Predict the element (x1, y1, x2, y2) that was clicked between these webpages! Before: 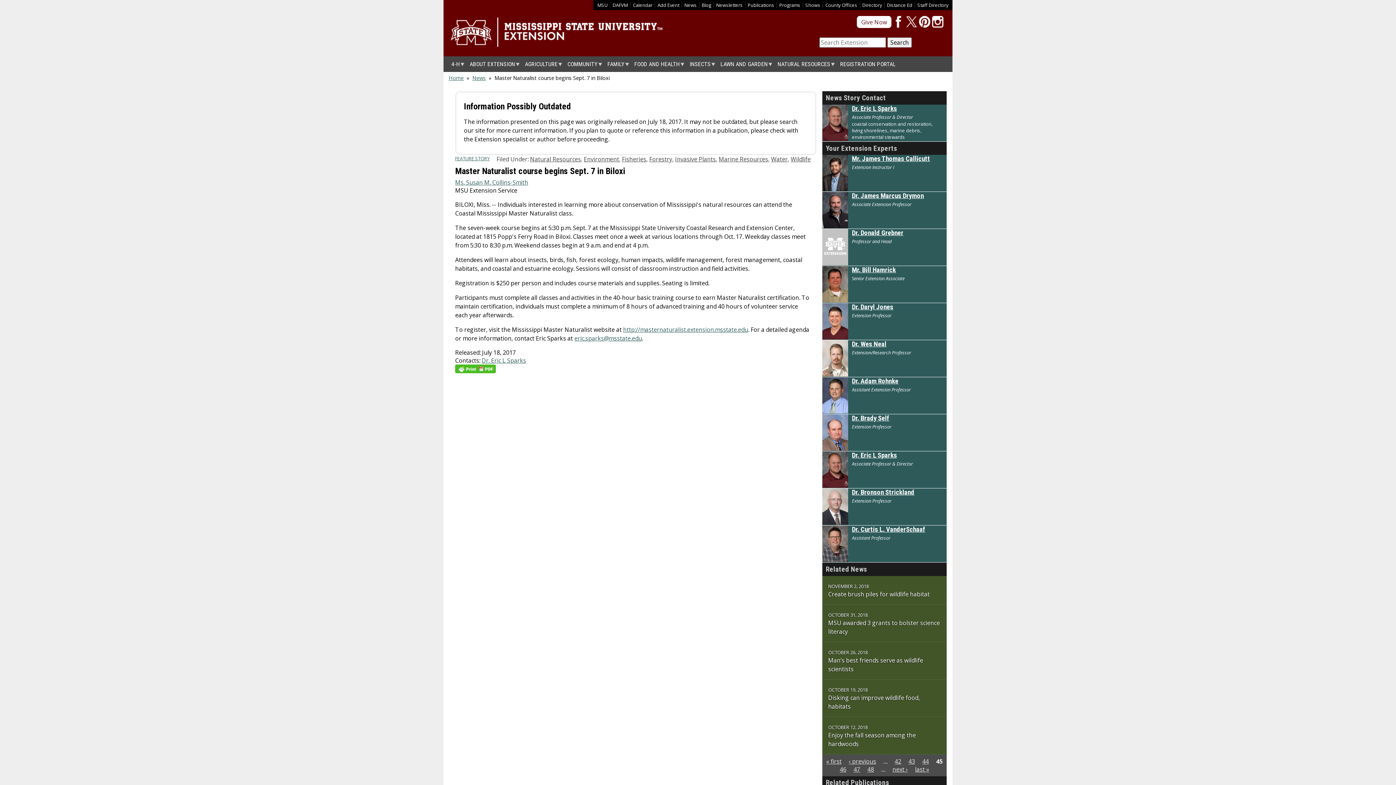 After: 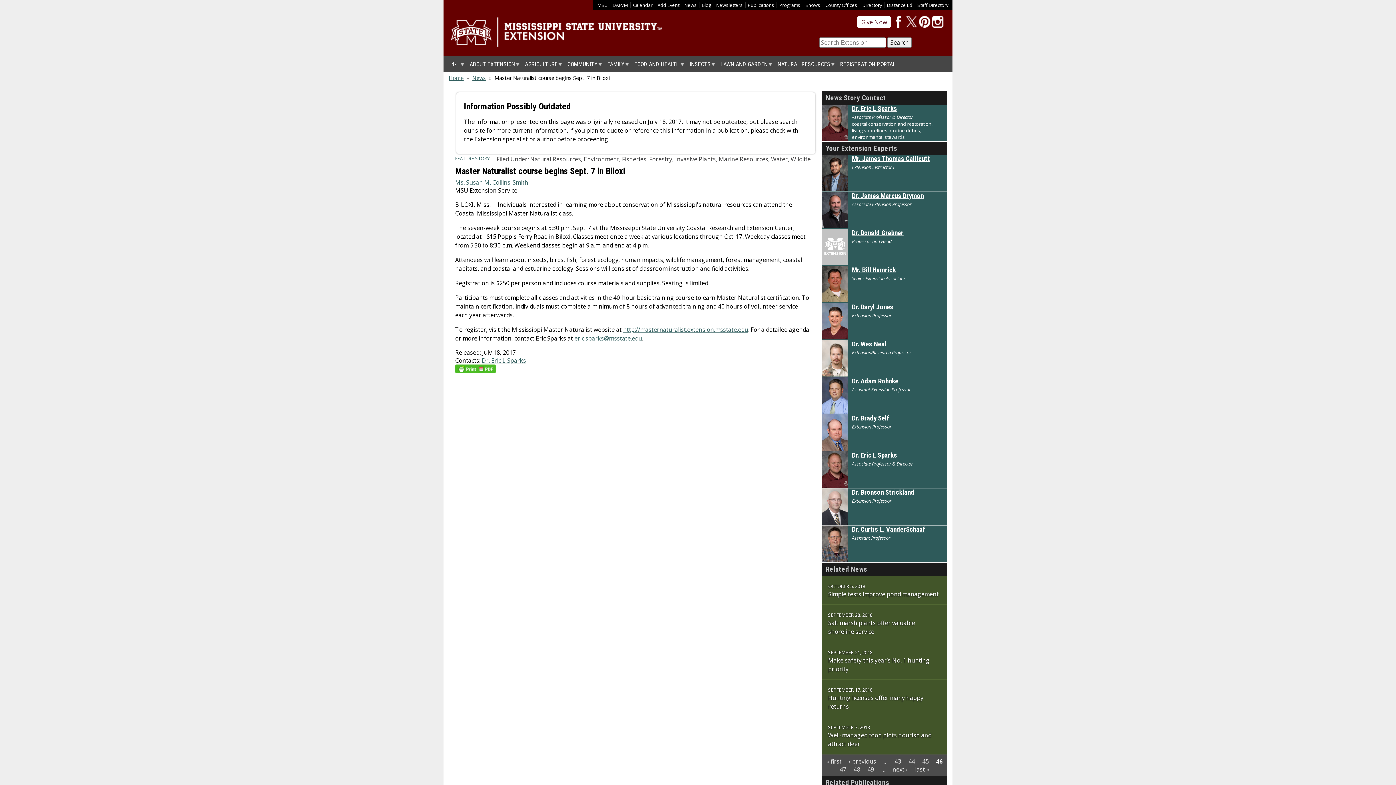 Action: bbox: (892, 765, 908, 773) label: next ›